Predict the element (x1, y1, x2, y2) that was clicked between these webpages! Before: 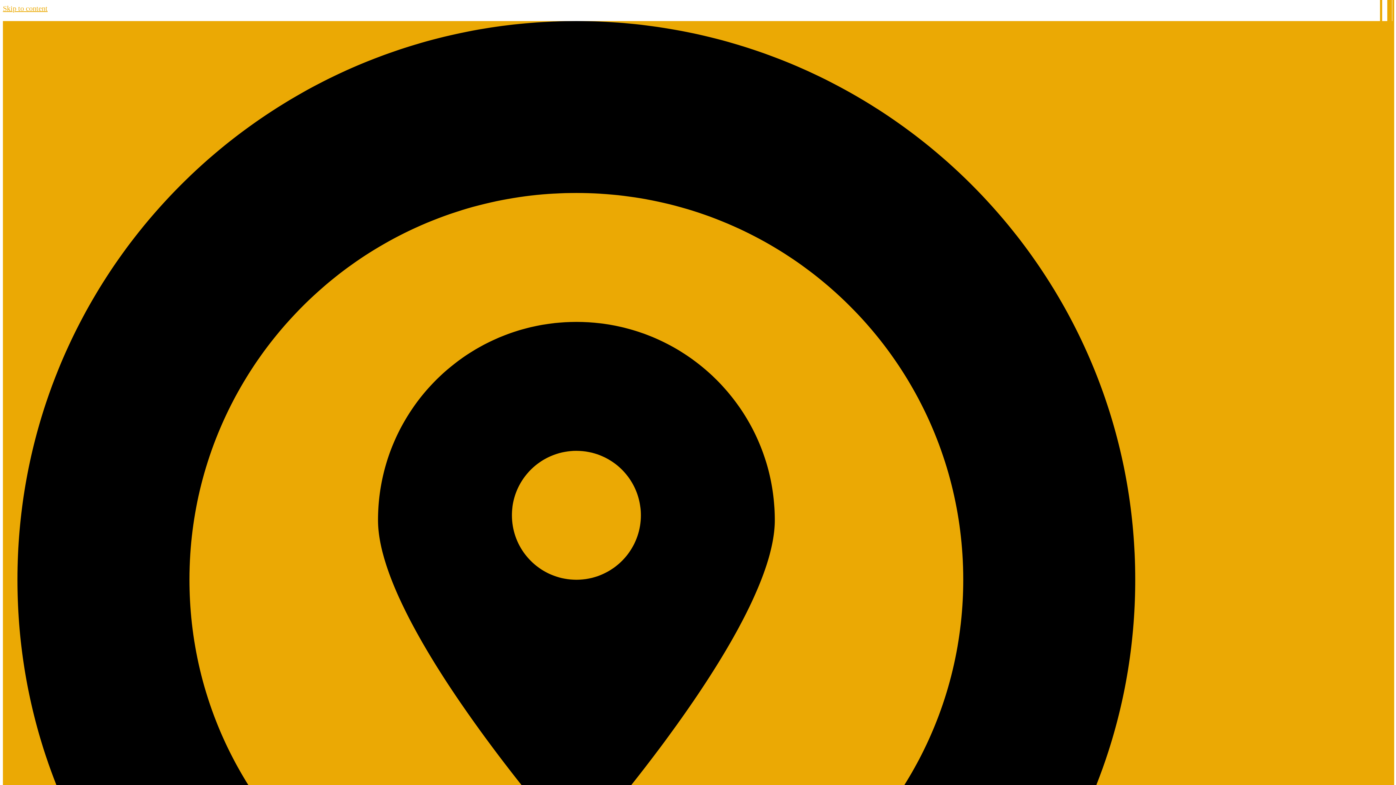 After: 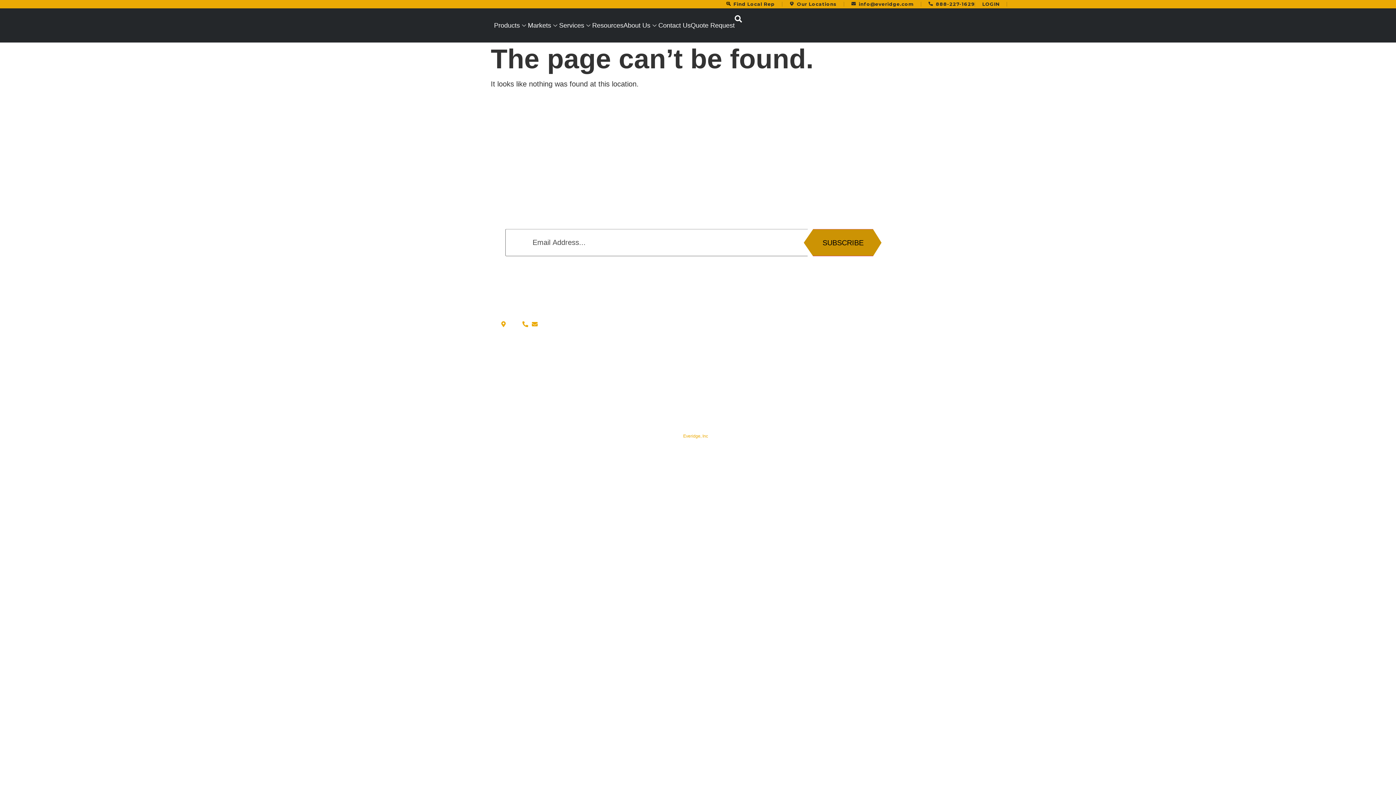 Action: label: Skip to content bbox: (2, 4, 47, 12)